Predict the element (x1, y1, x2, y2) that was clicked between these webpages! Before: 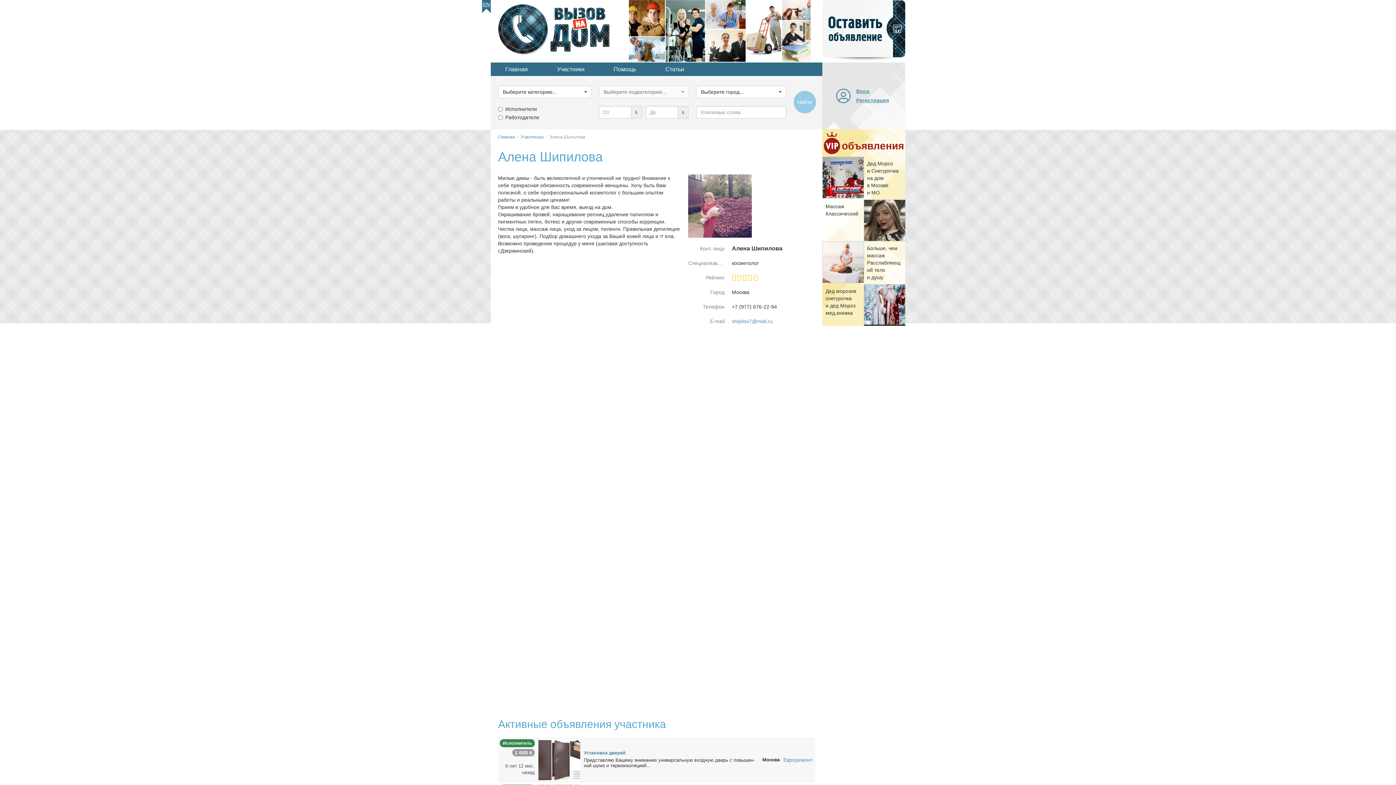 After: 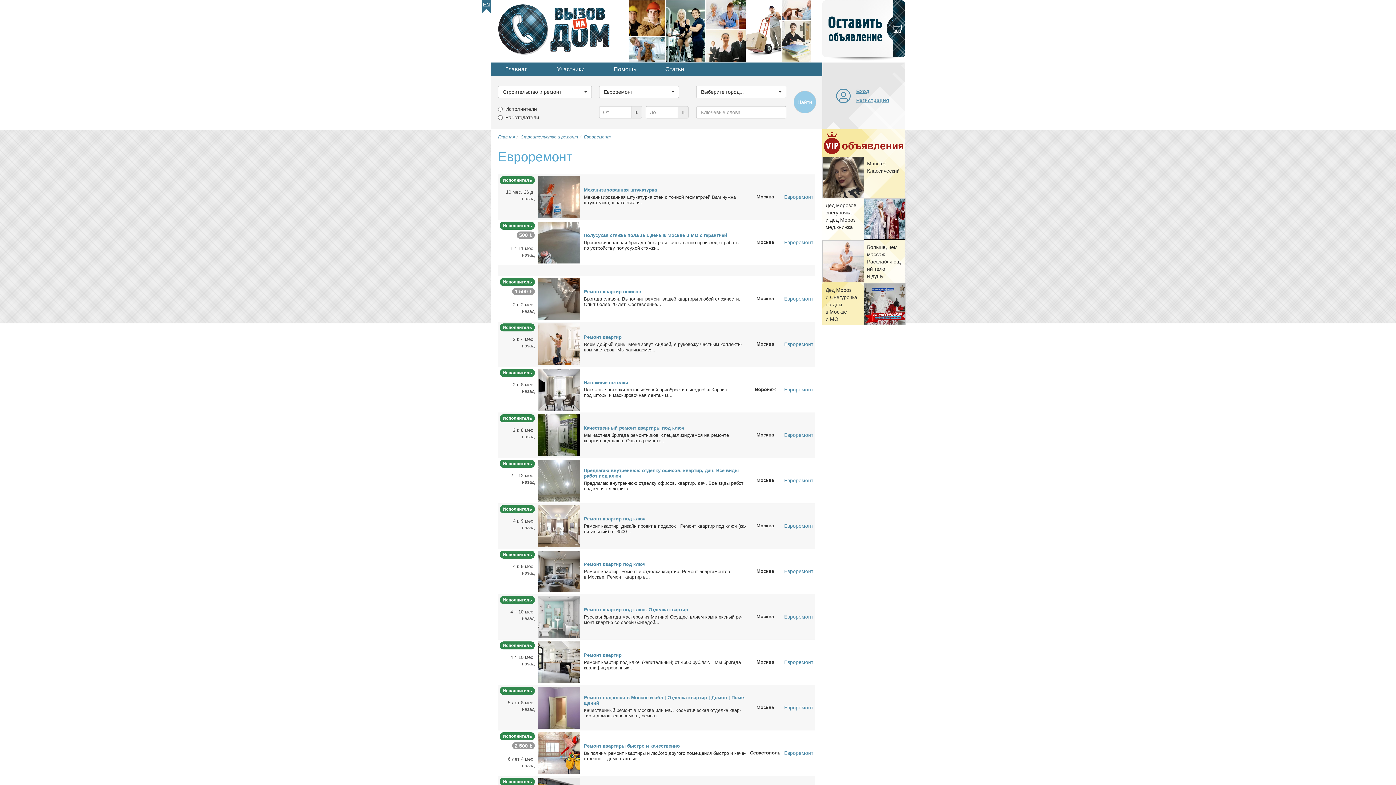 Action: bbox: (783, 757, 813, 763) label: Евроремонт